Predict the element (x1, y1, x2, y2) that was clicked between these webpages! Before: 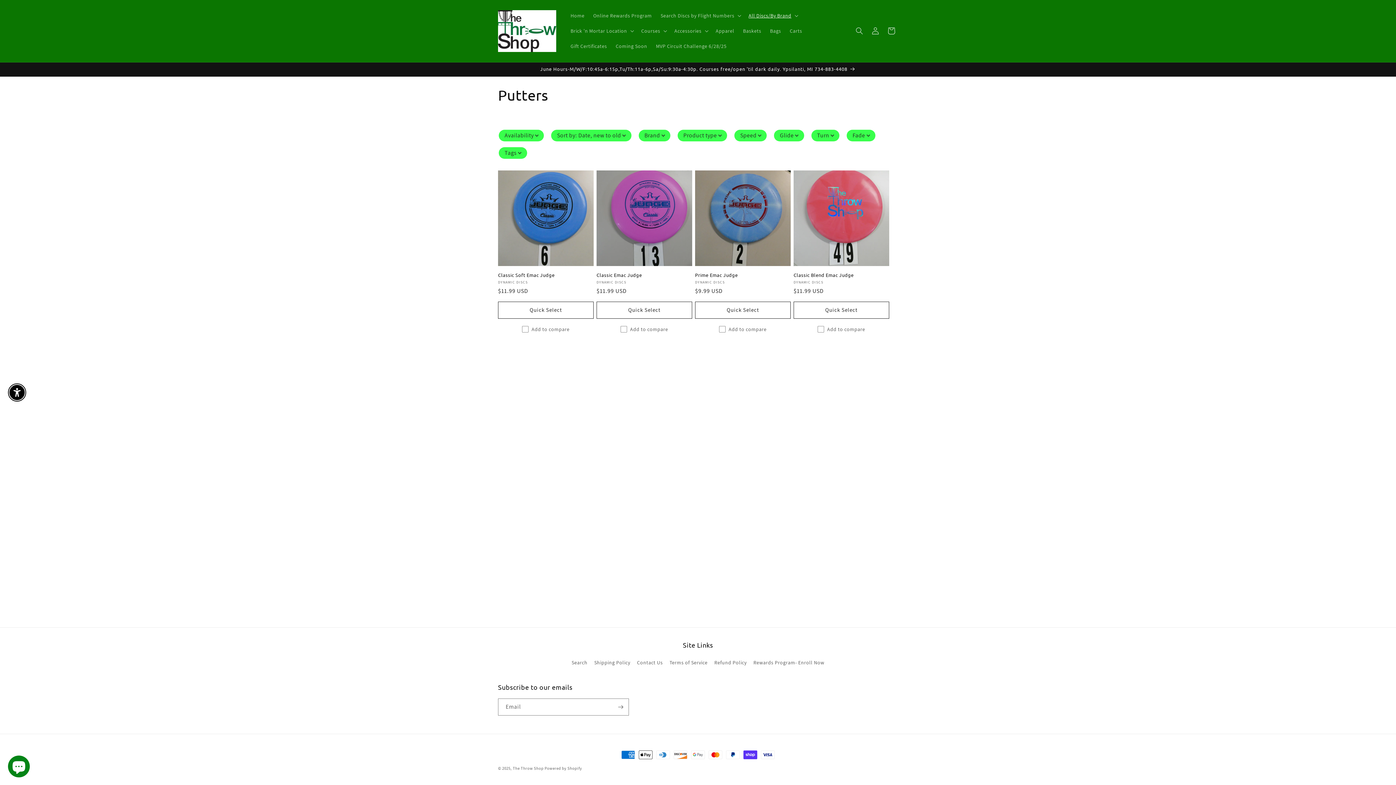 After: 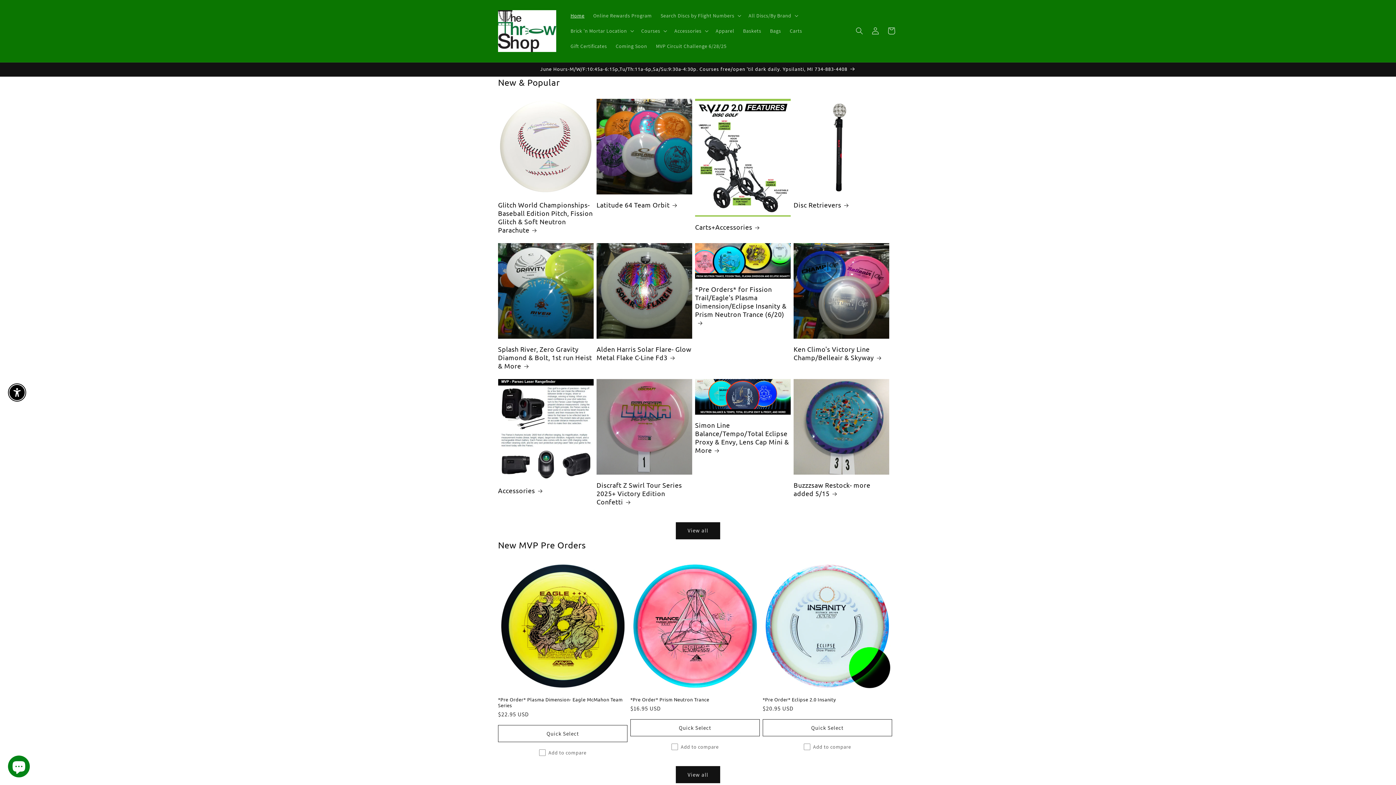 Action: bbox: (512, 766, 543, 771) label: The Throw Shop